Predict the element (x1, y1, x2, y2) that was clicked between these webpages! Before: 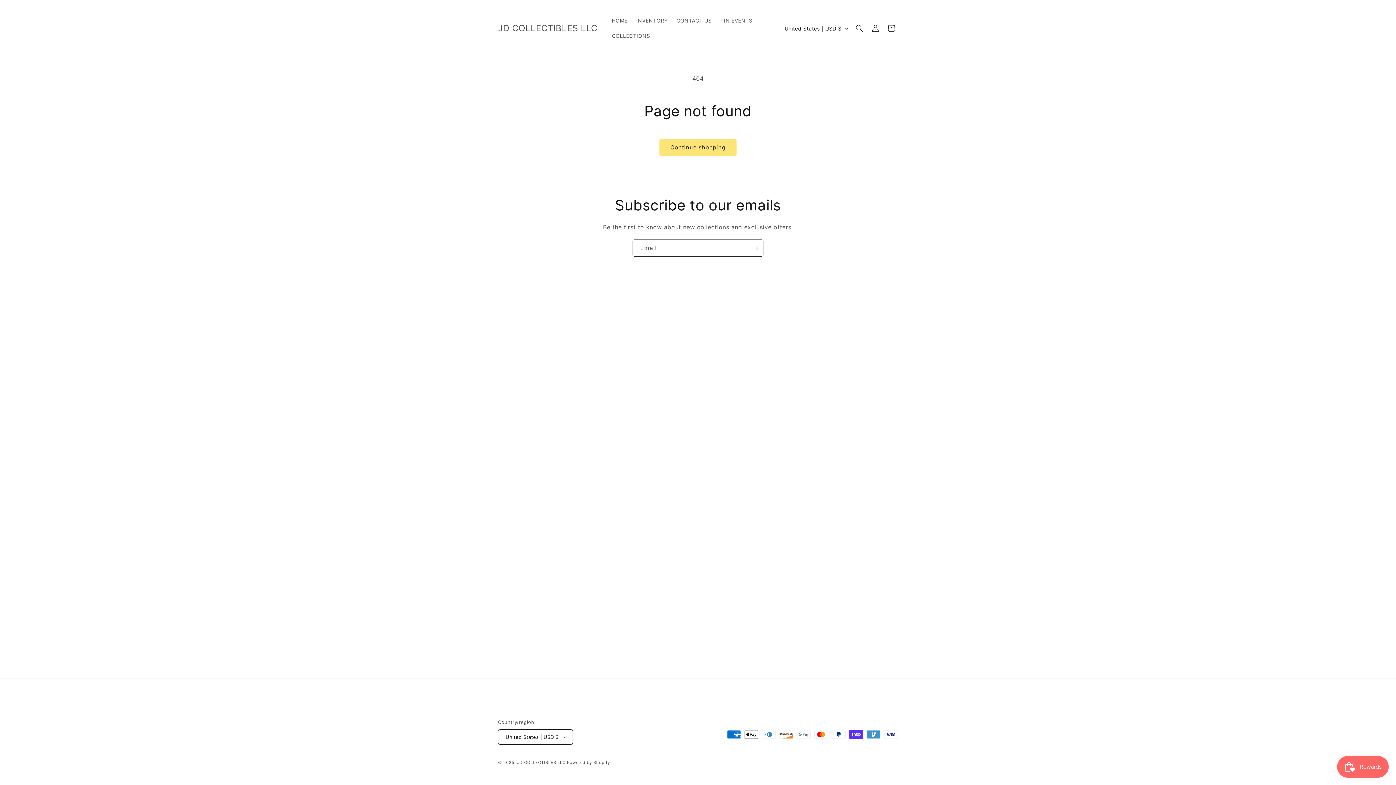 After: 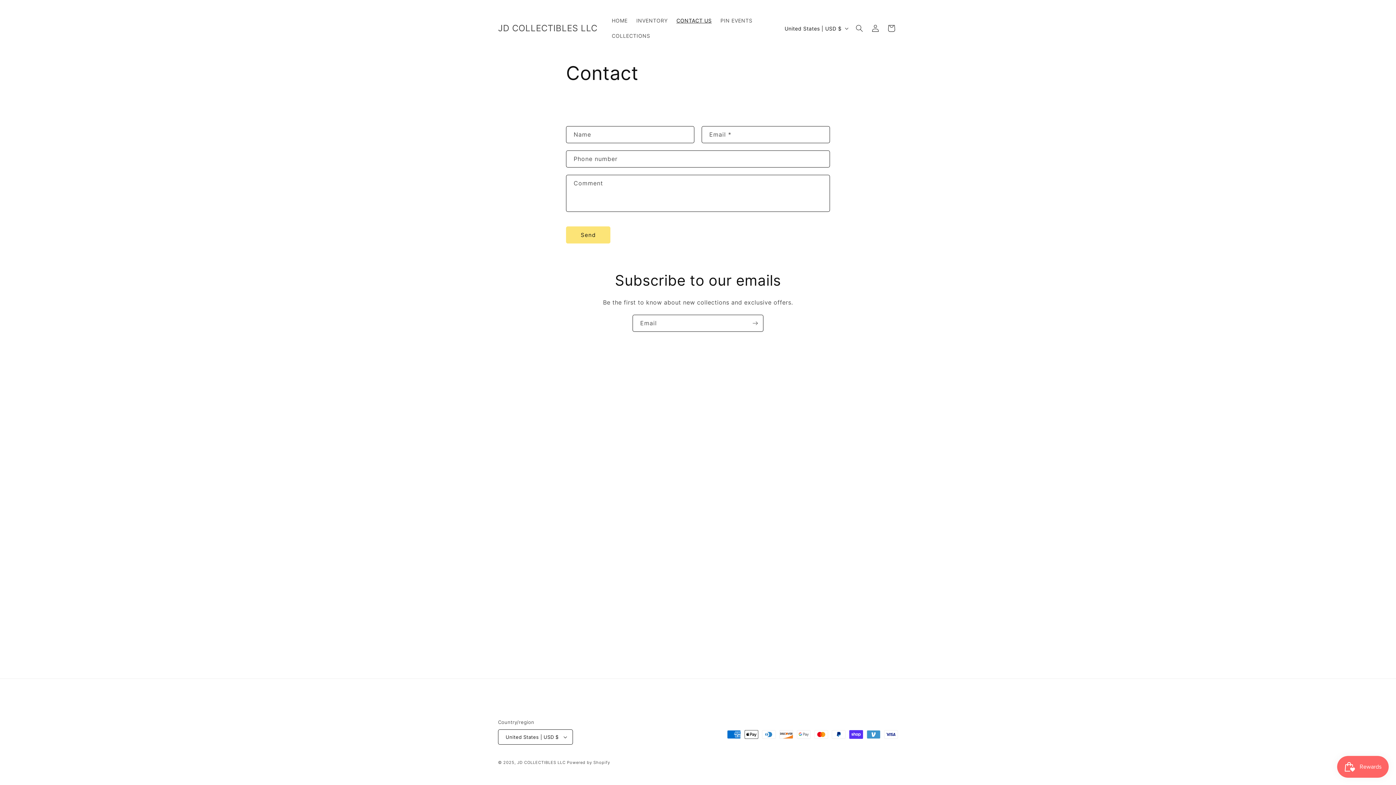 Action: bbox: (672, 13, 716, 28) label: CONTACT US